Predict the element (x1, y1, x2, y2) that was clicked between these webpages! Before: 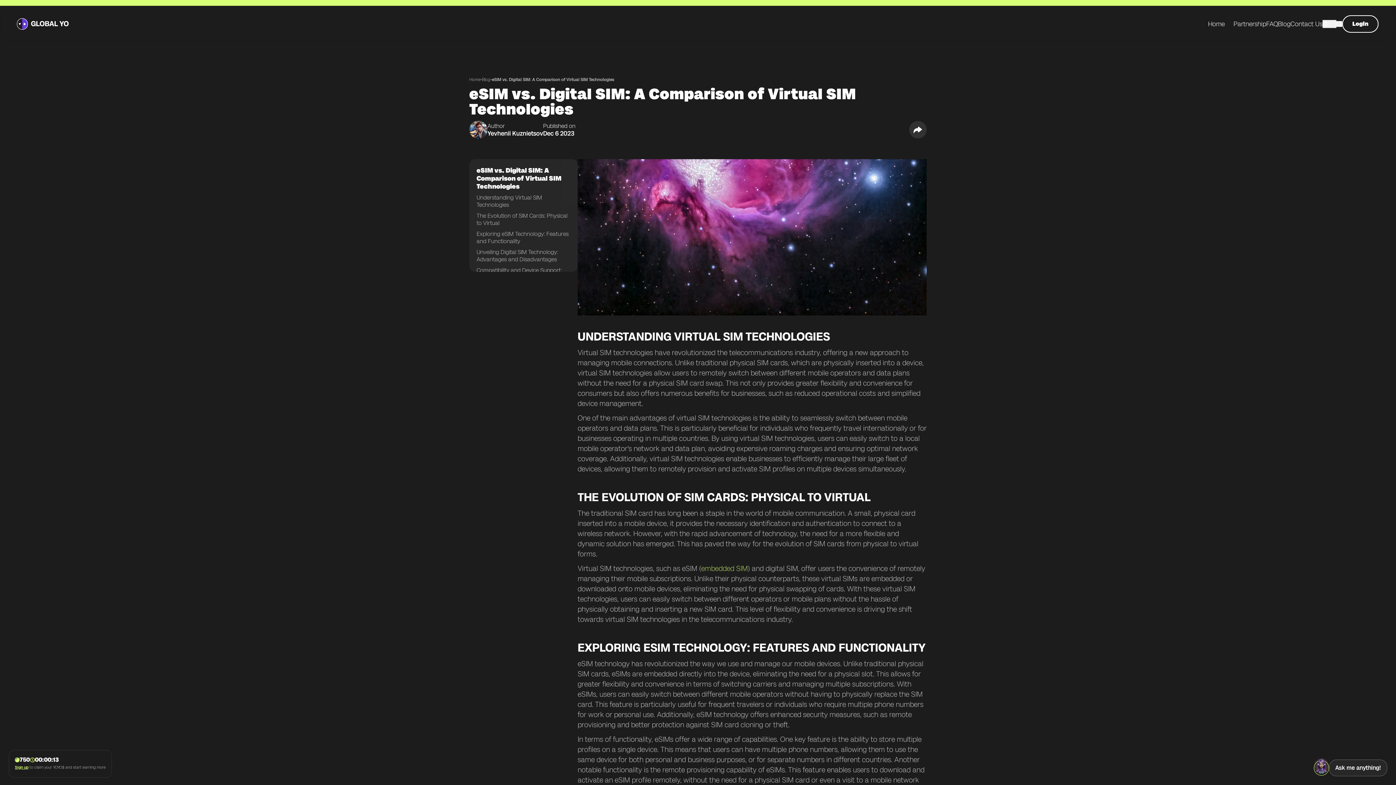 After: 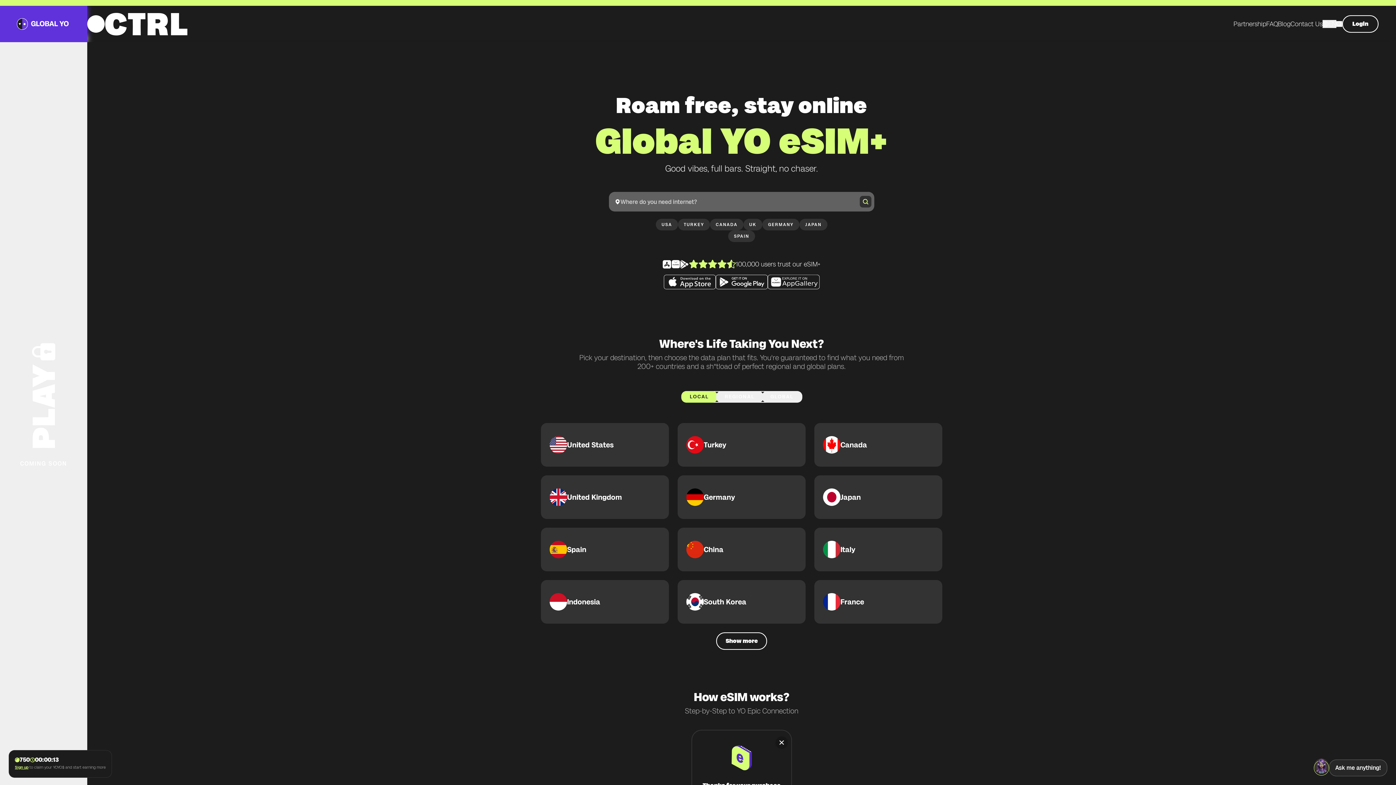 Action: bbox: (0, 5, 87, 42) label: Navigate to Home page